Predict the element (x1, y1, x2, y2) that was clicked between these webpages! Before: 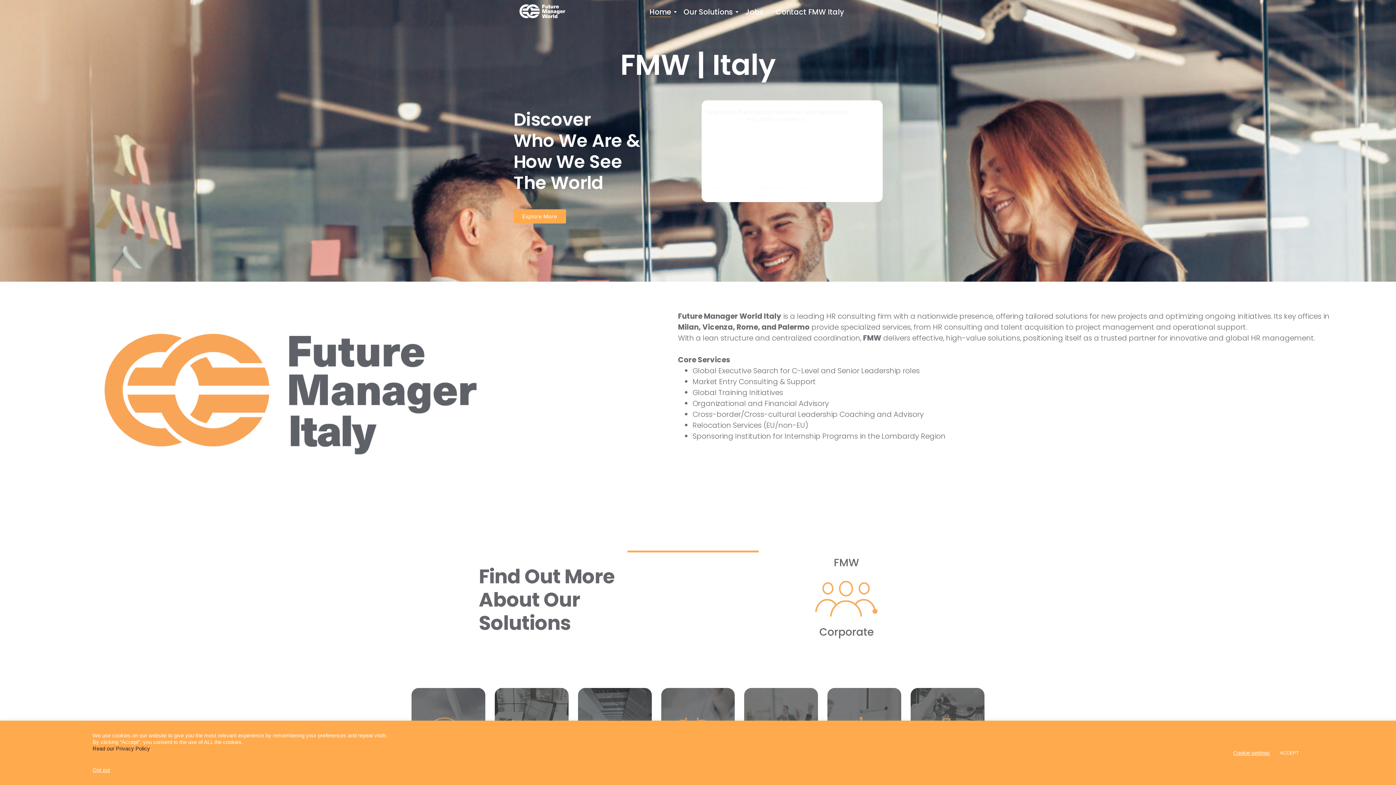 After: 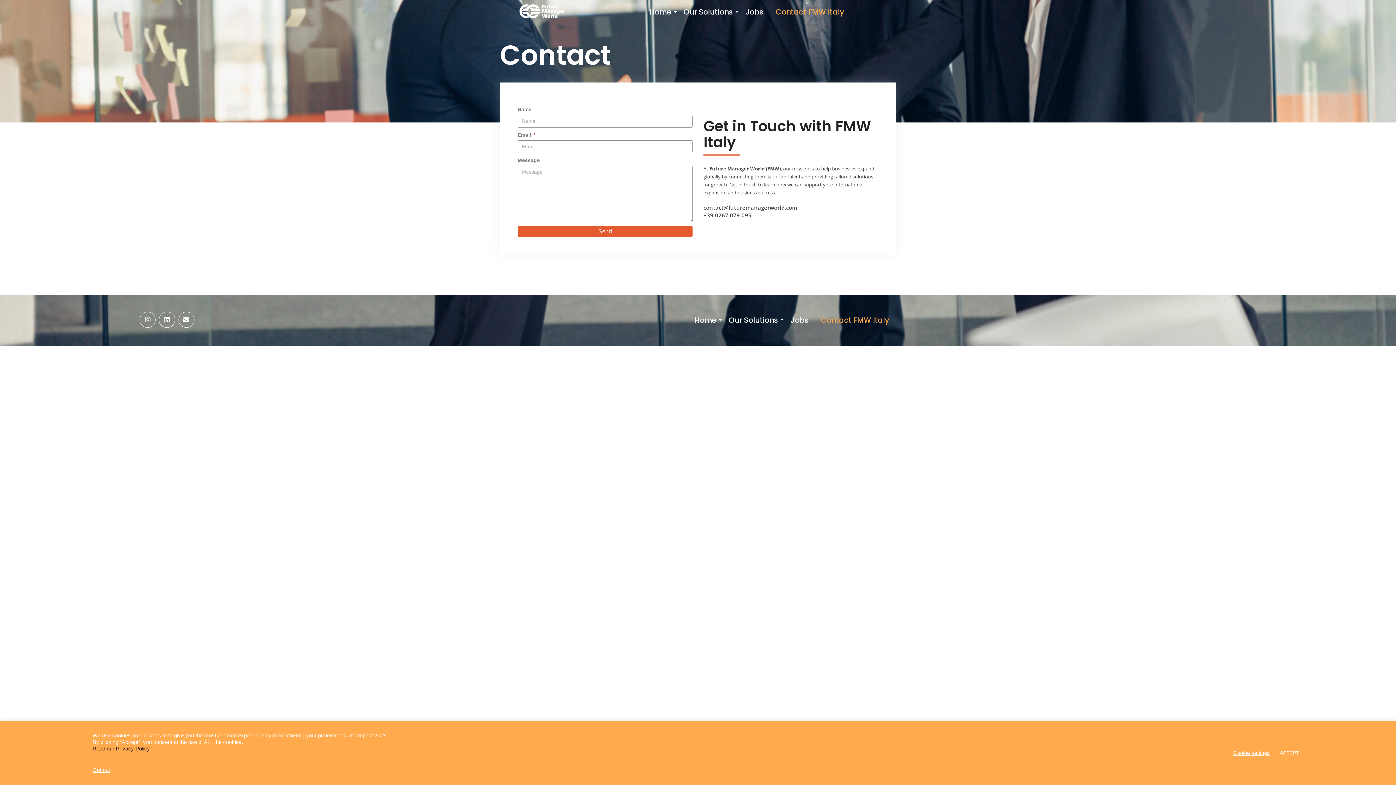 Action: bbox: (773, 3, 847, 20) label: Contact FMW Italy